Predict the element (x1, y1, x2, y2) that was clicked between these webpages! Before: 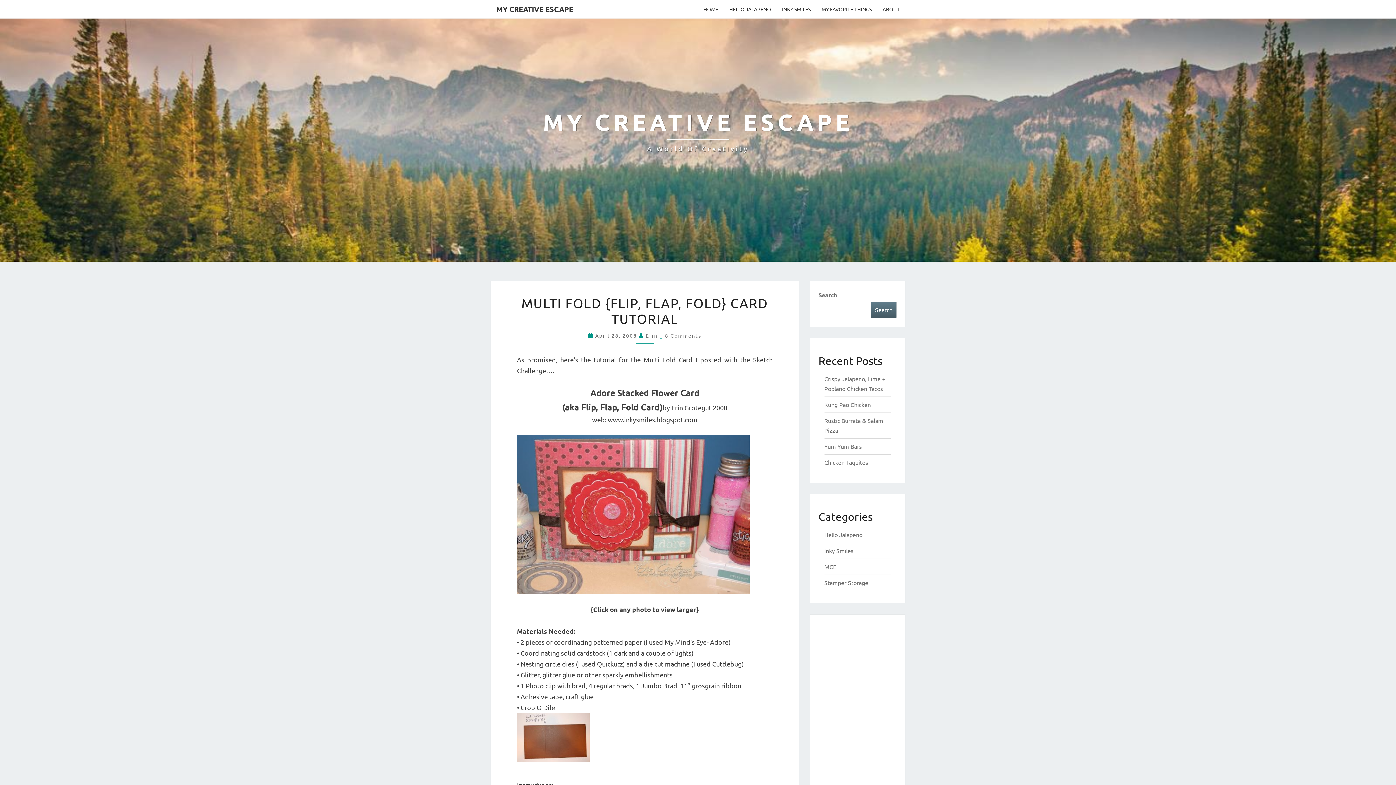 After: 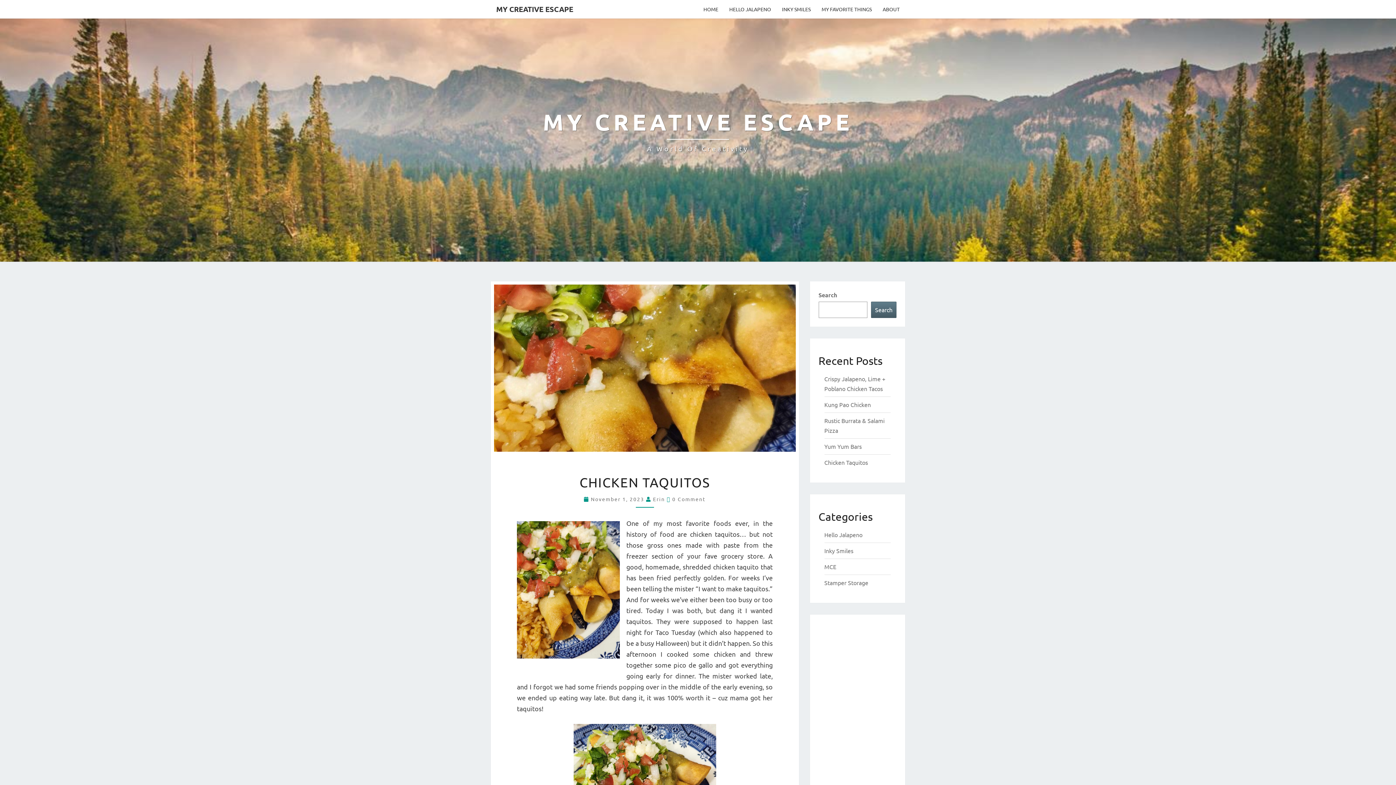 Action: label: Chicken Taquitos bbox: (824, 458, 868, 466)